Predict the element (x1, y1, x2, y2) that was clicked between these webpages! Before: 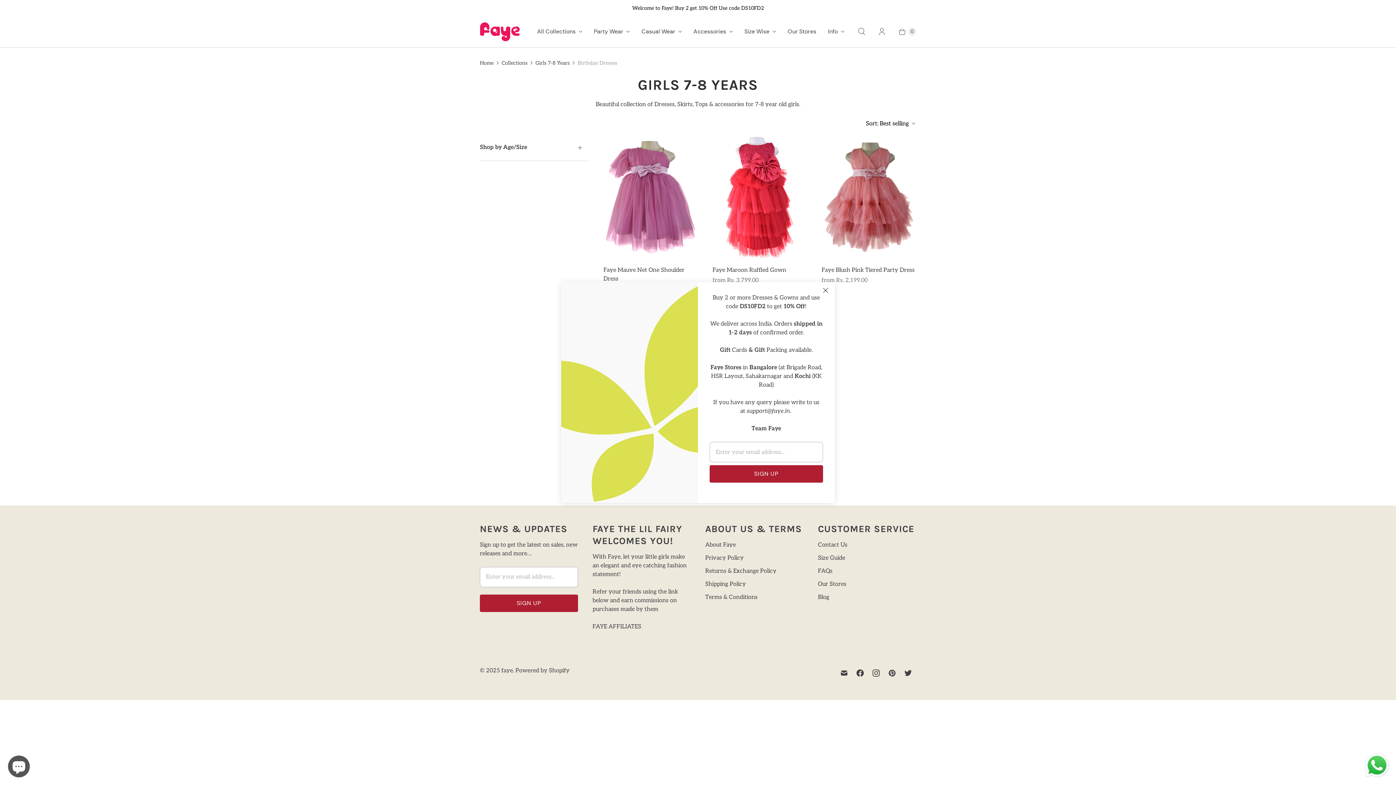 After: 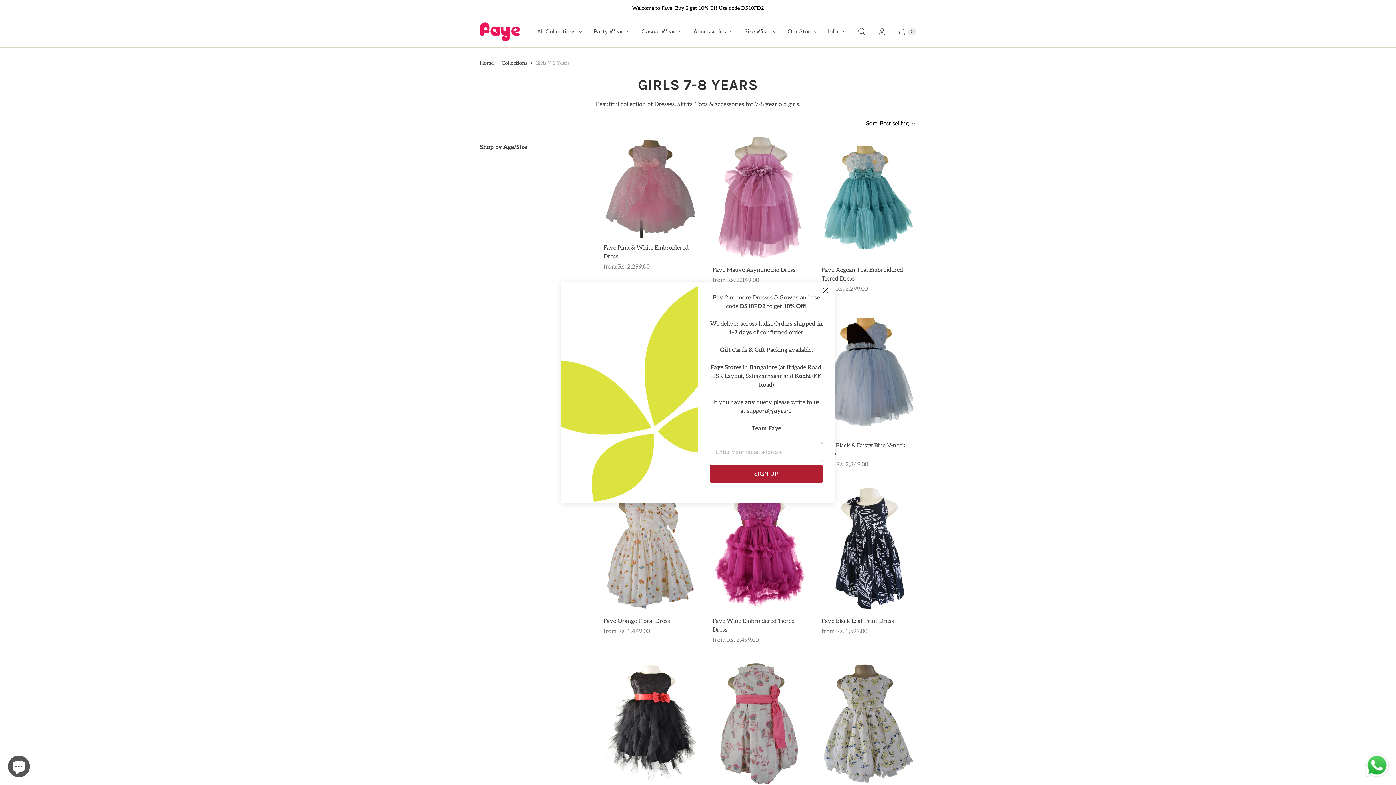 Action: label: Girls 7-8 Years bbox: (535, 59, 569, 66)